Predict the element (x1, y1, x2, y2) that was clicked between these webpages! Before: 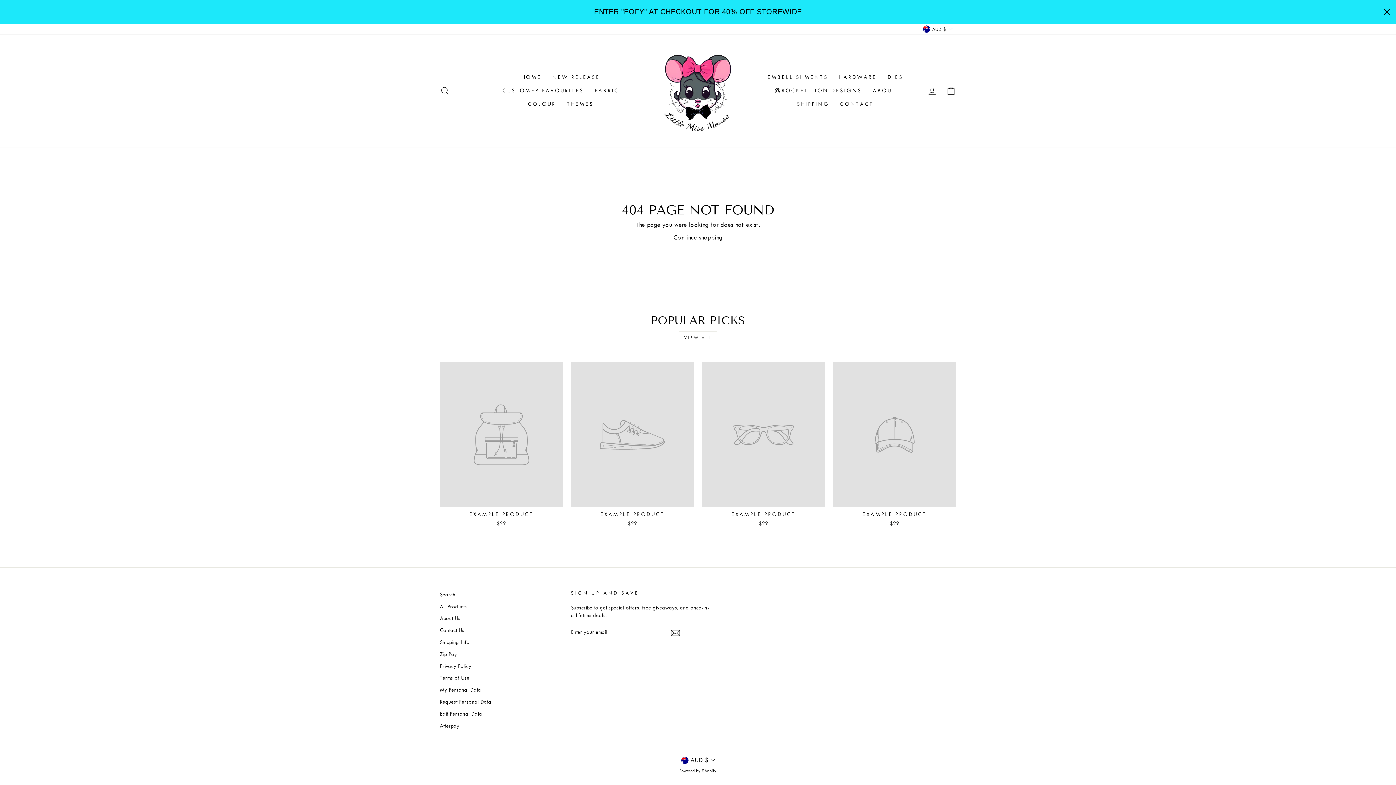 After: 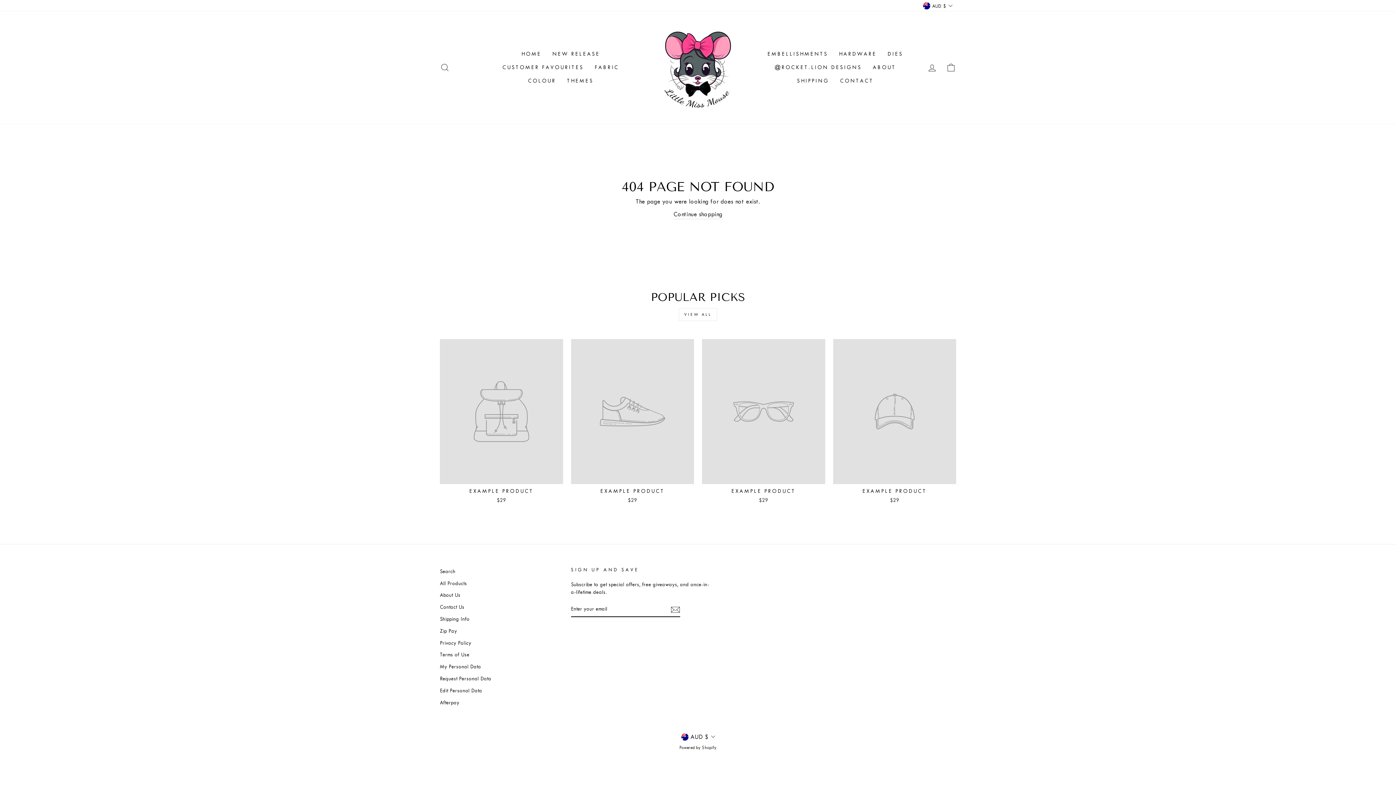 Action: label: Close bbox: (1381, 6, 1392, 17)